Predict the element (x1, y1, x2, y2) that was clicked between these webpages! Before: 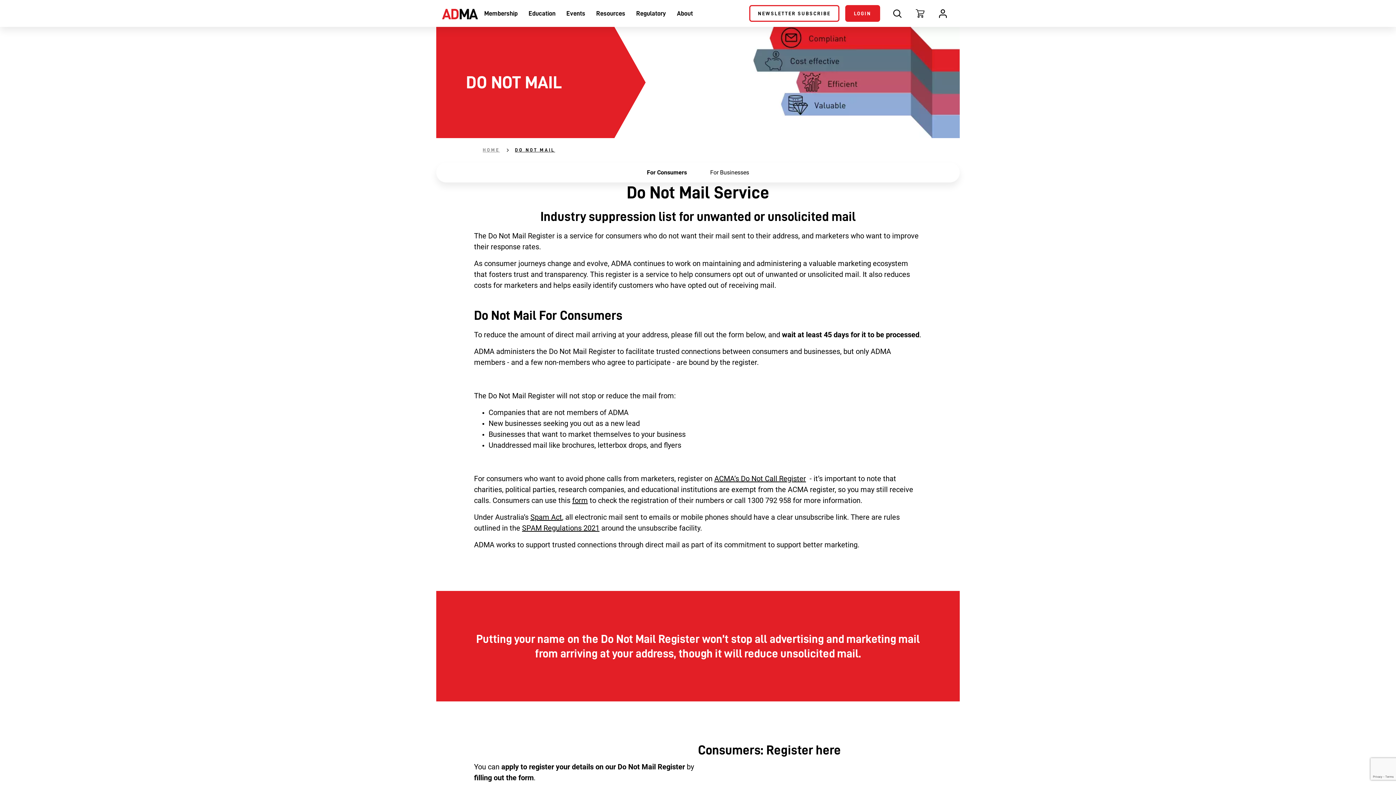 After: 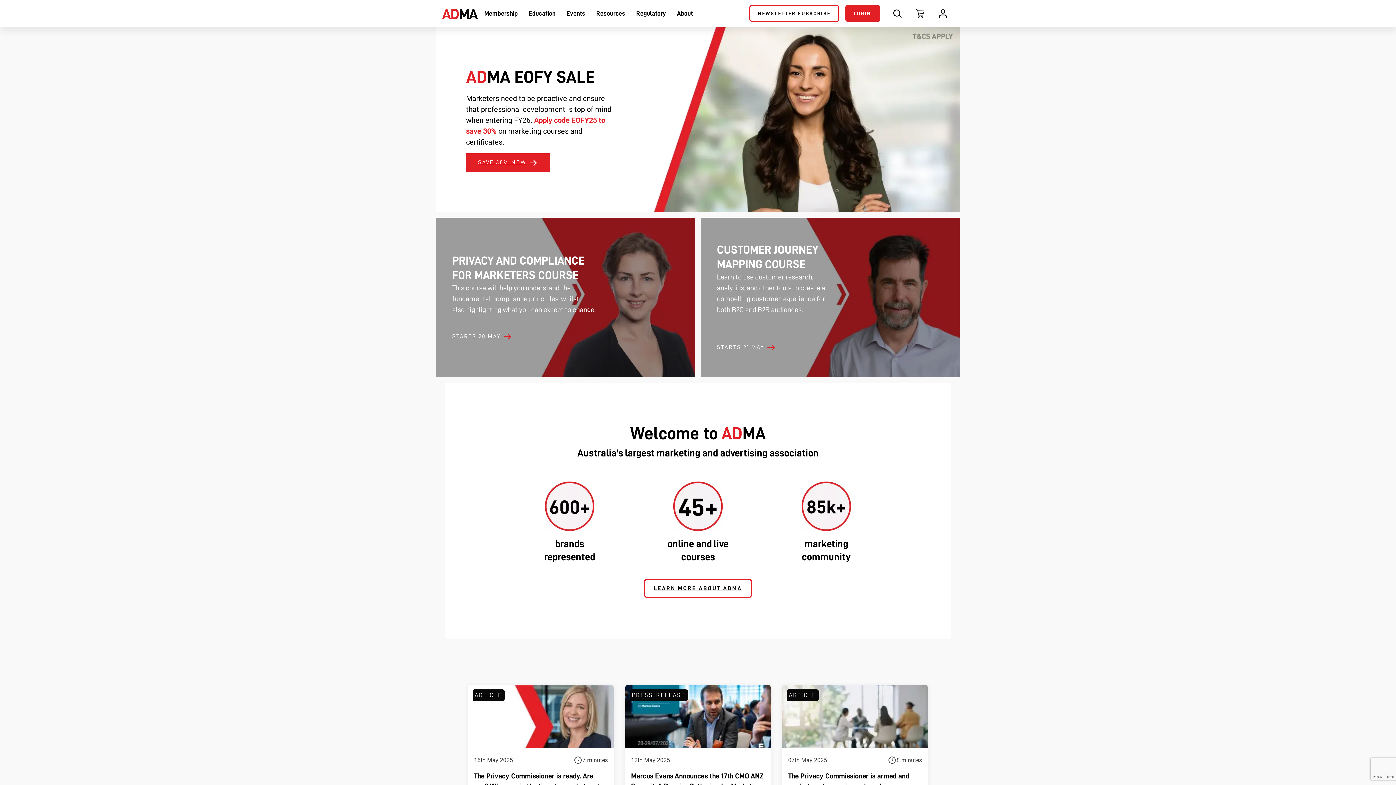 Action: bbox: (482, 147, 500, 152) label: HOME